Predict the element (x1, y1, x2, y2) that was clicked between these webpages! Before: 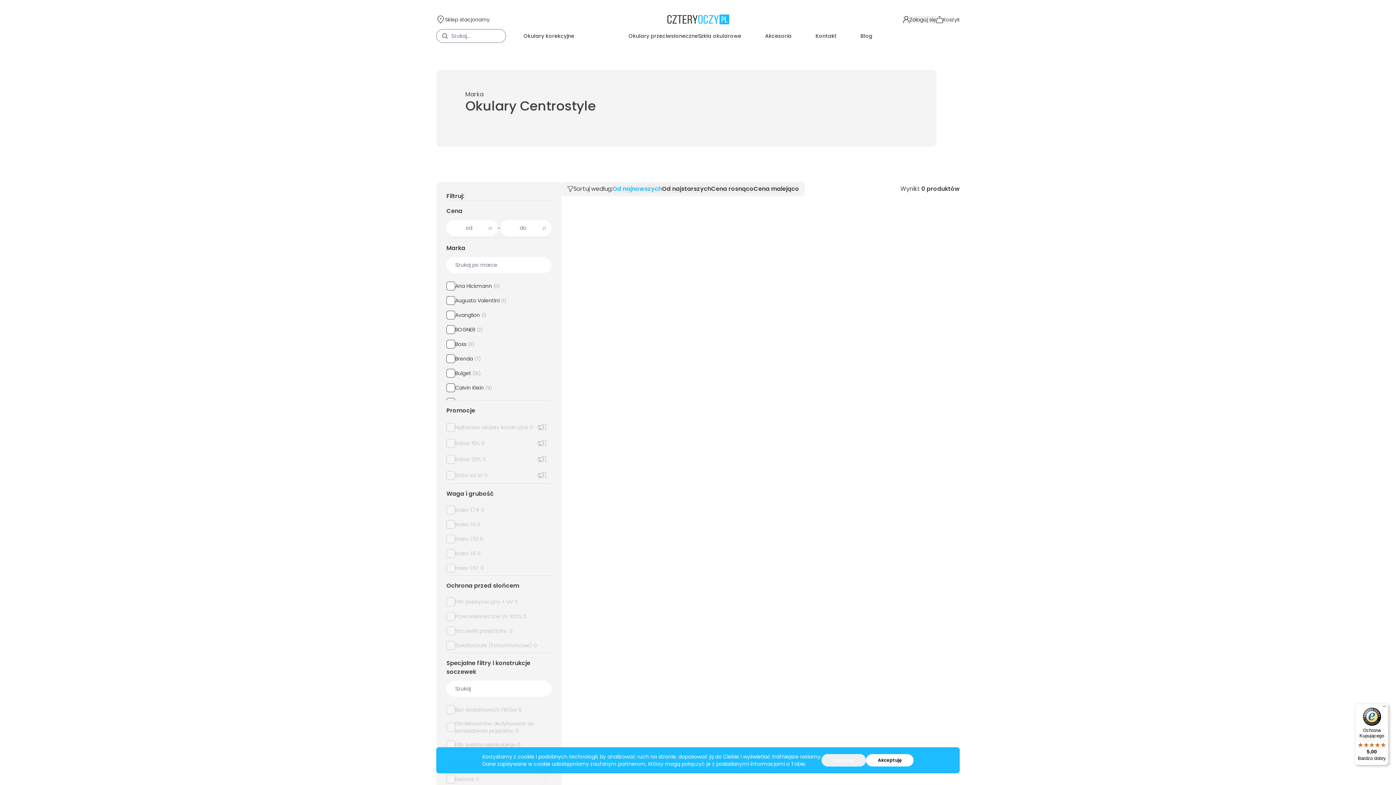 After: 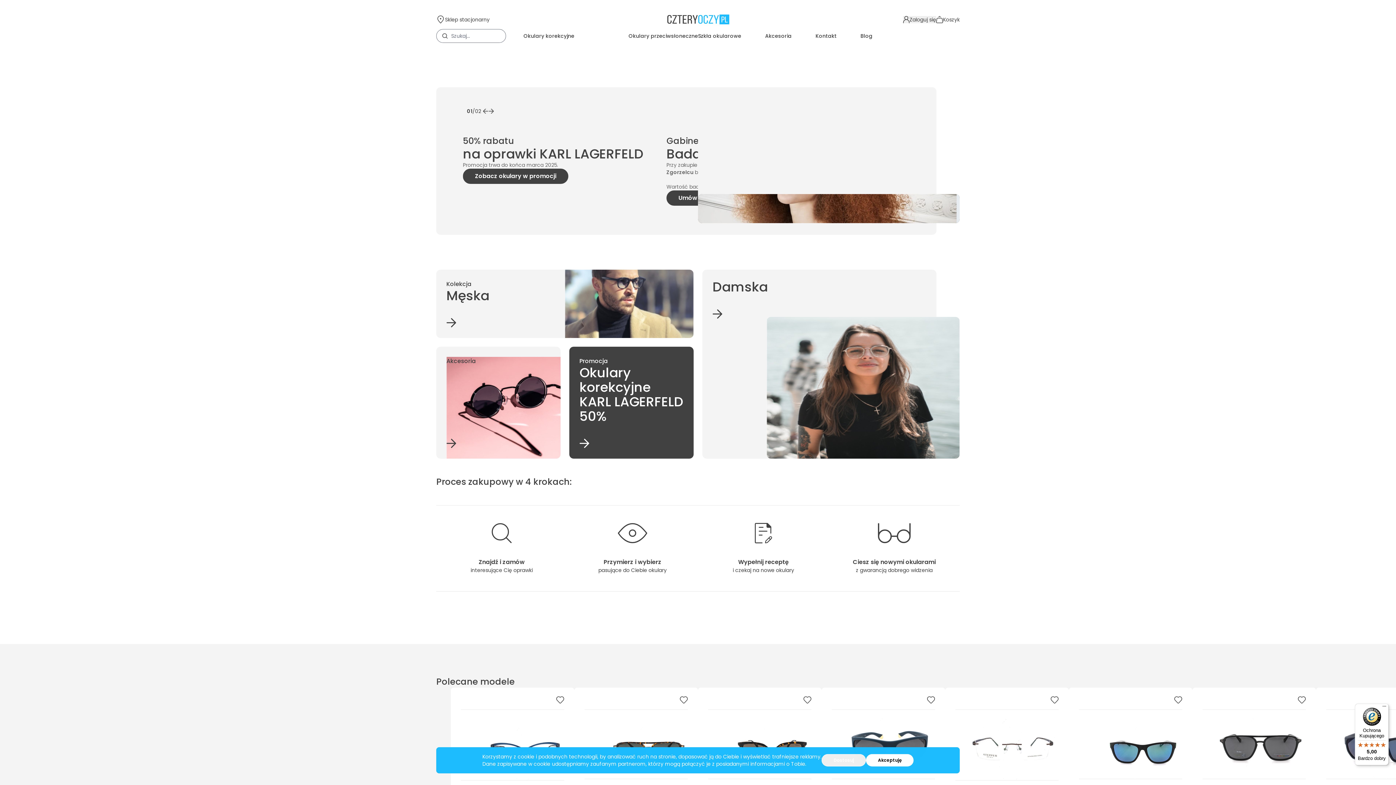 Action: bbox: (667, 14, 729, 24)